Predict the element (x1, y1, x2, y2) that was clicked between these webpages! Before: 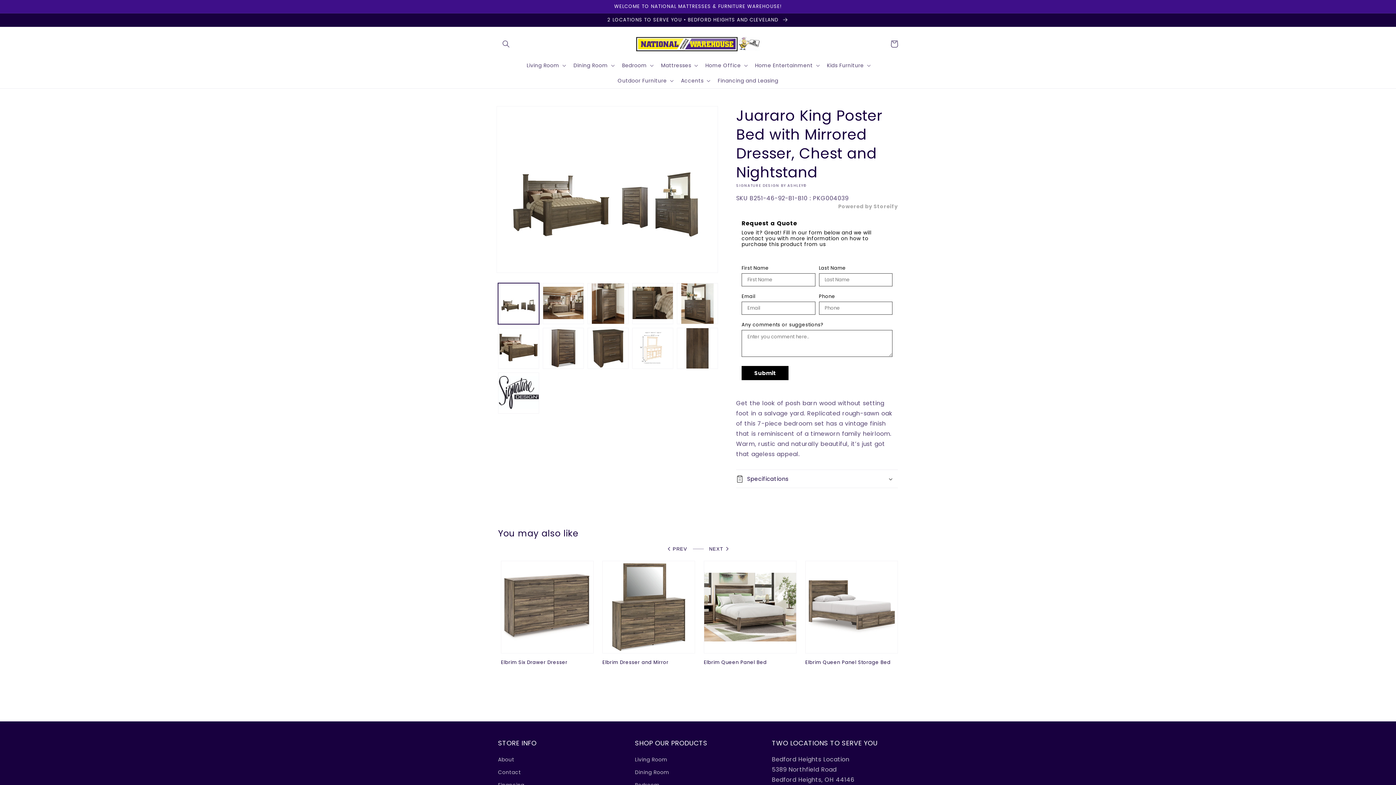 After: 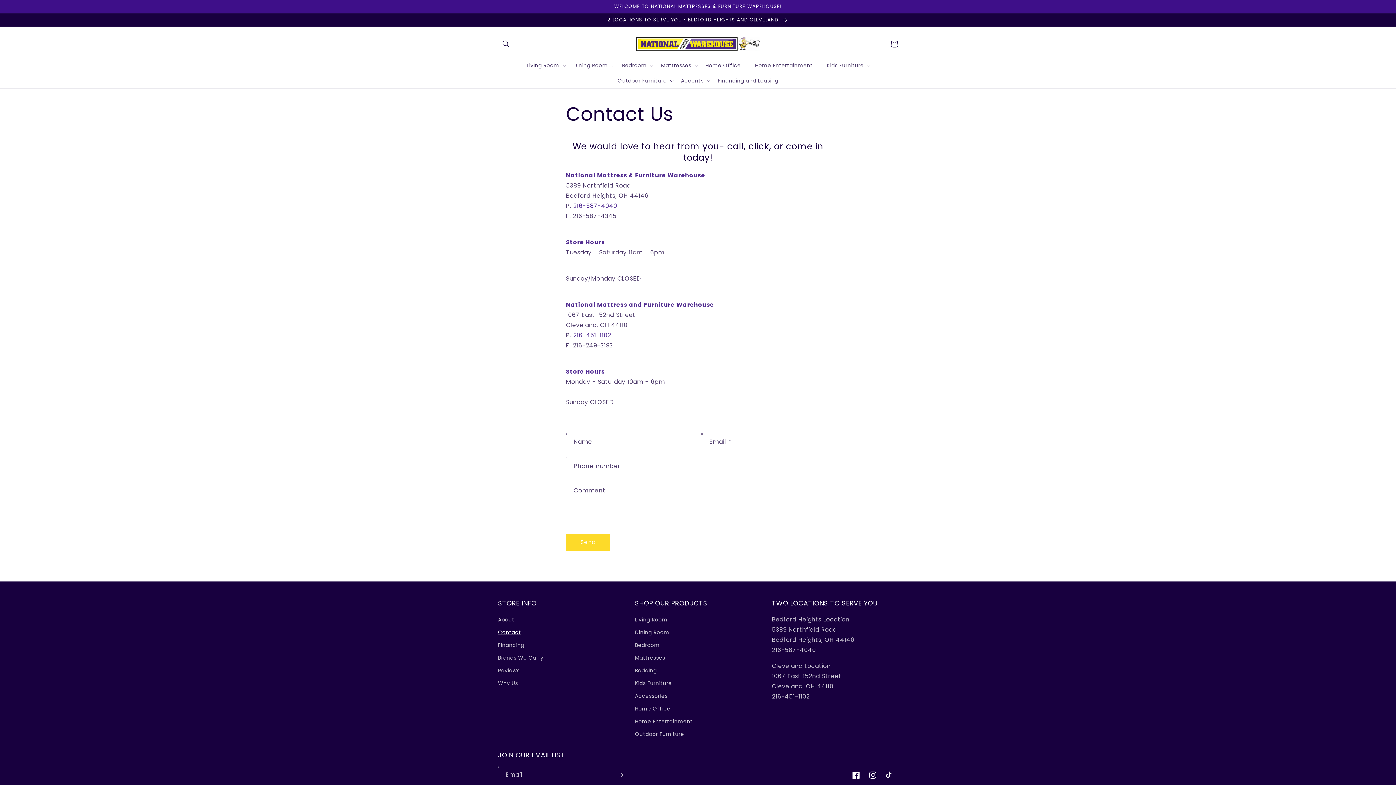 Action: label: 2 LOCATIONS TO SERVE YOU • BEDFORD HEIGHTS AND CLEVELAND  bbox: (0, 13, 1396, 26)